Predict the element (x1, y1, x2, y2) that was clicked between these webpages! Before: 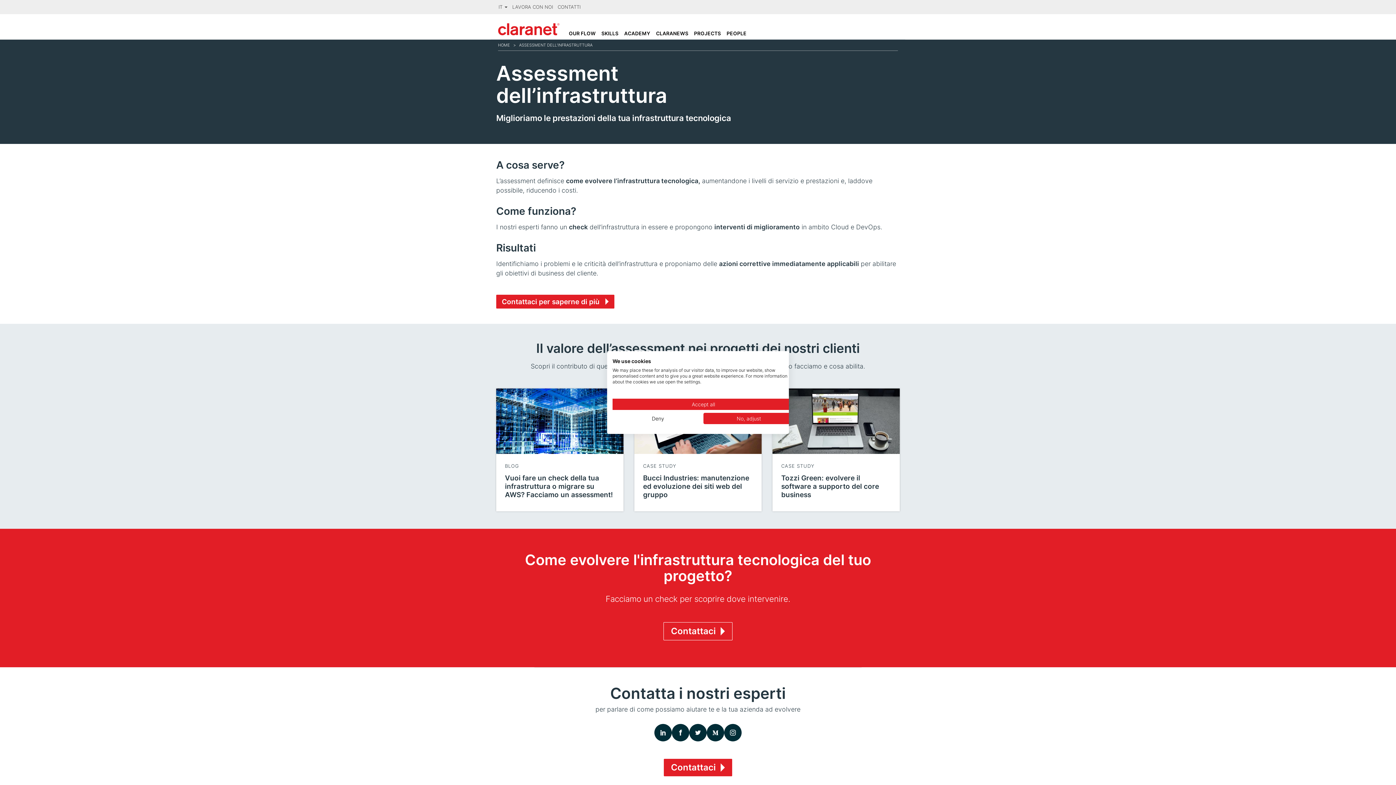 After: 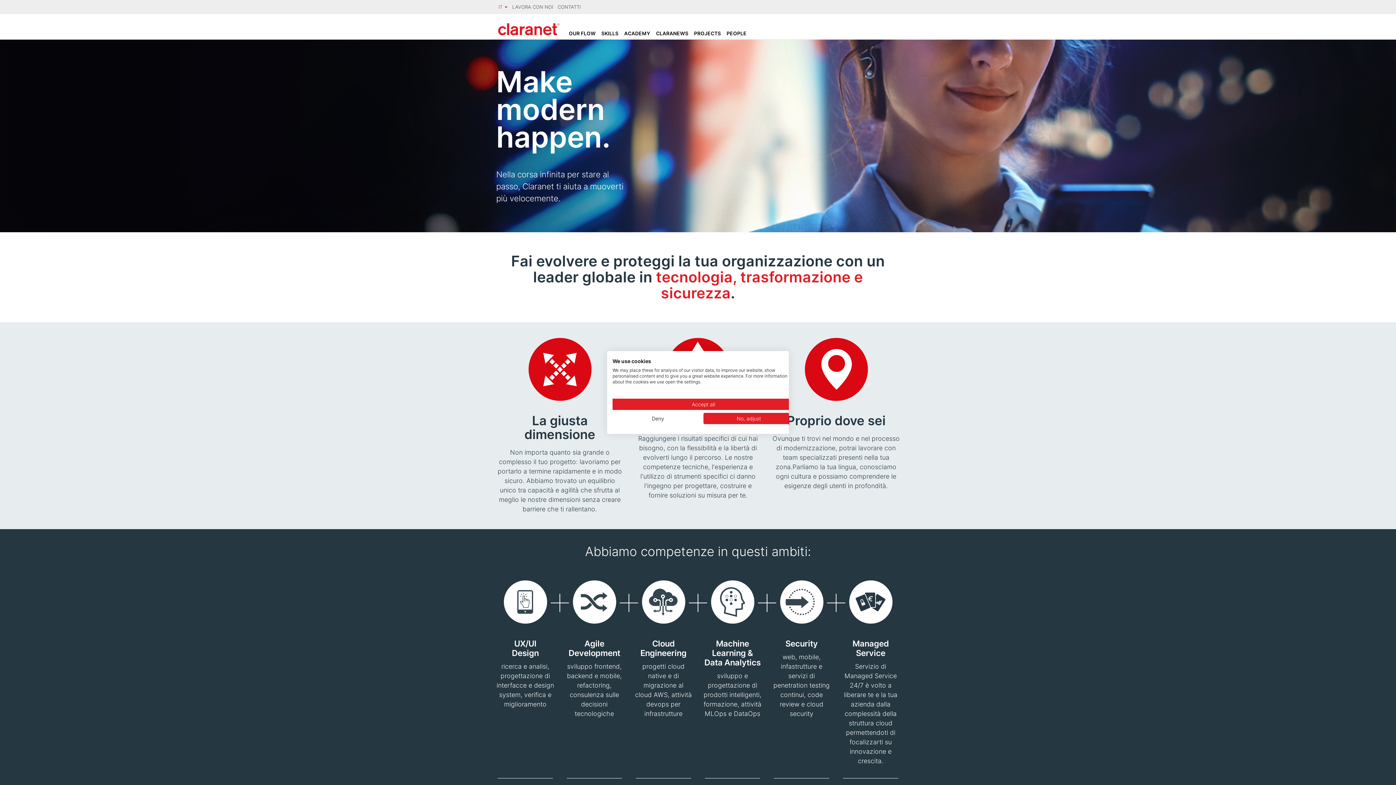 Action: label: HOME bbox: (498, 42, 510, 47)